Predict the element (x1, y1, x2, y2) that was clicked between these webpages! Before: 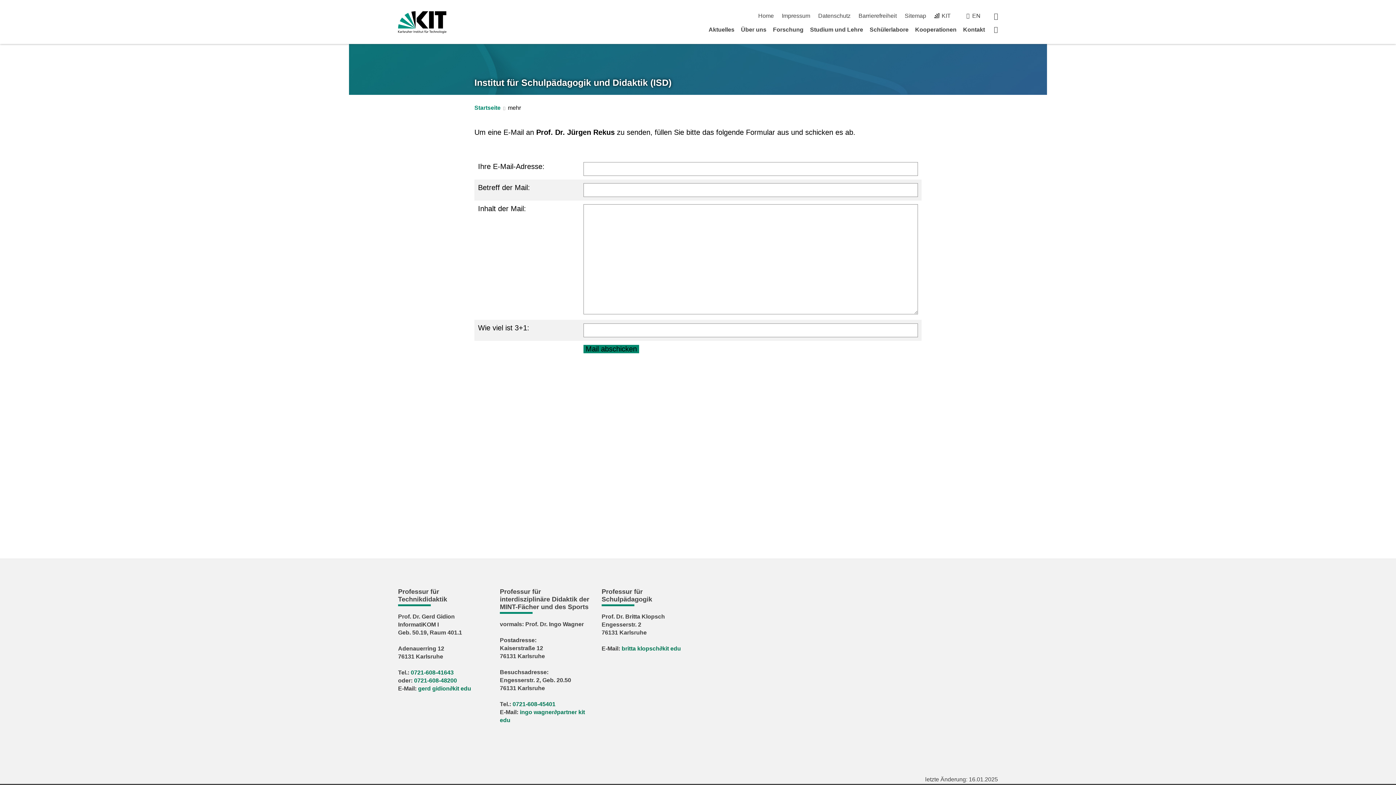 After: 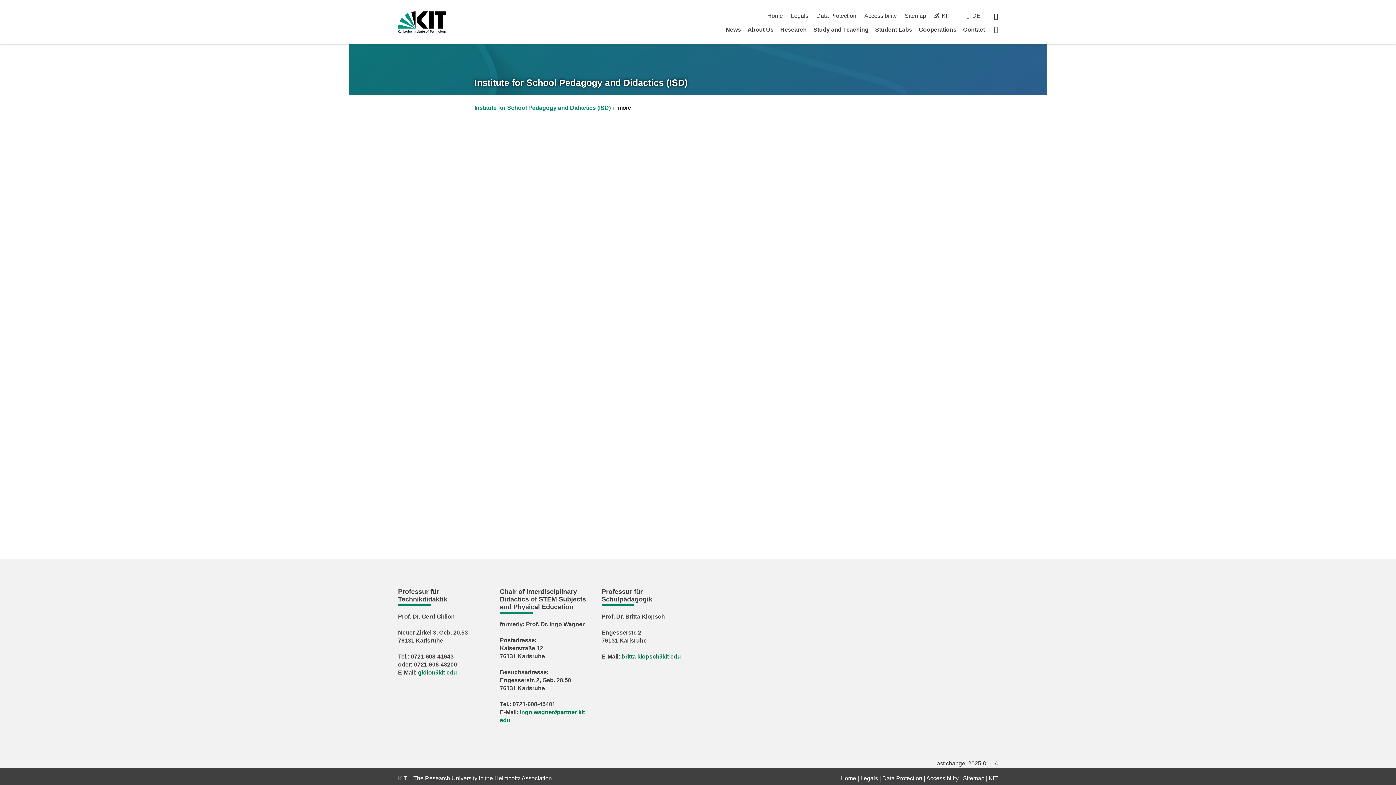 Action: label: EN bbox: (972, 12, 980, 18)